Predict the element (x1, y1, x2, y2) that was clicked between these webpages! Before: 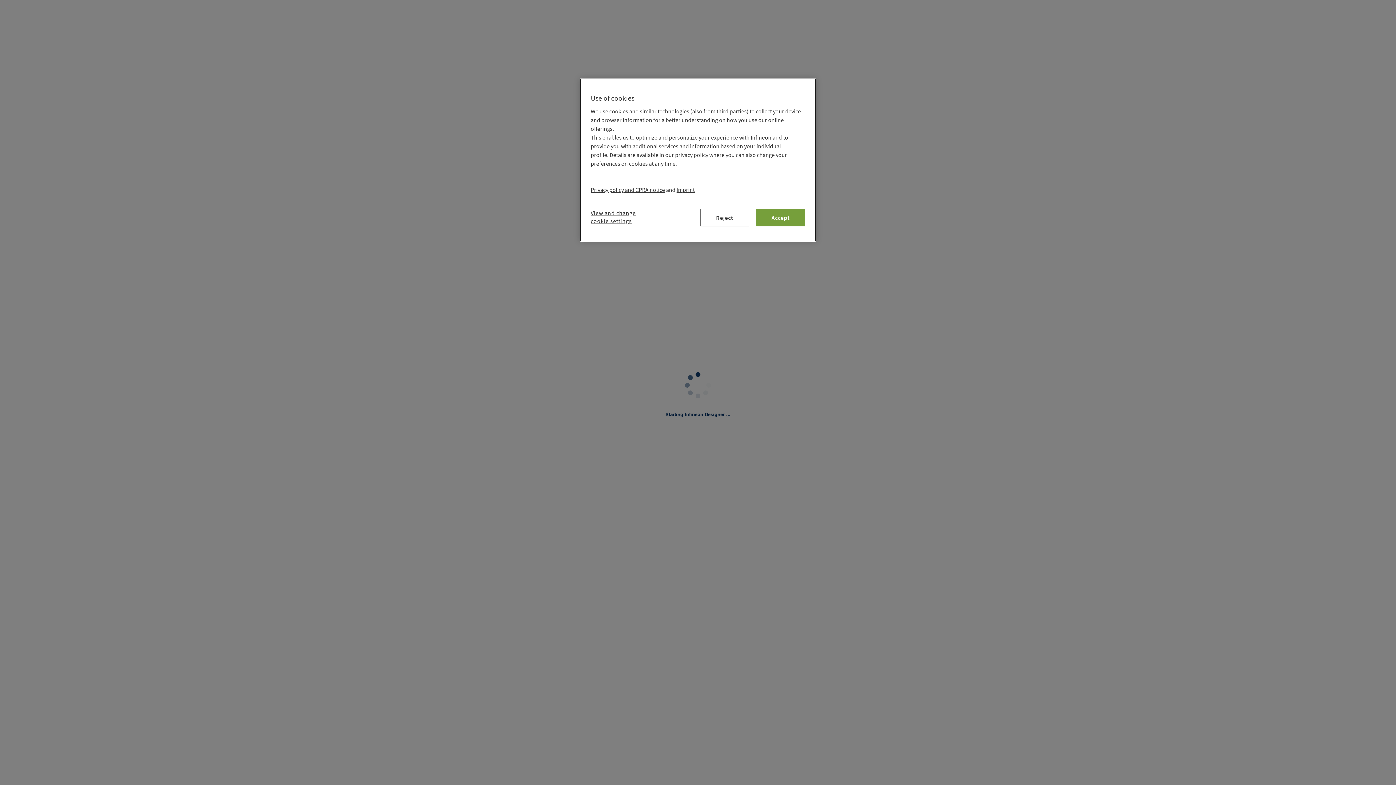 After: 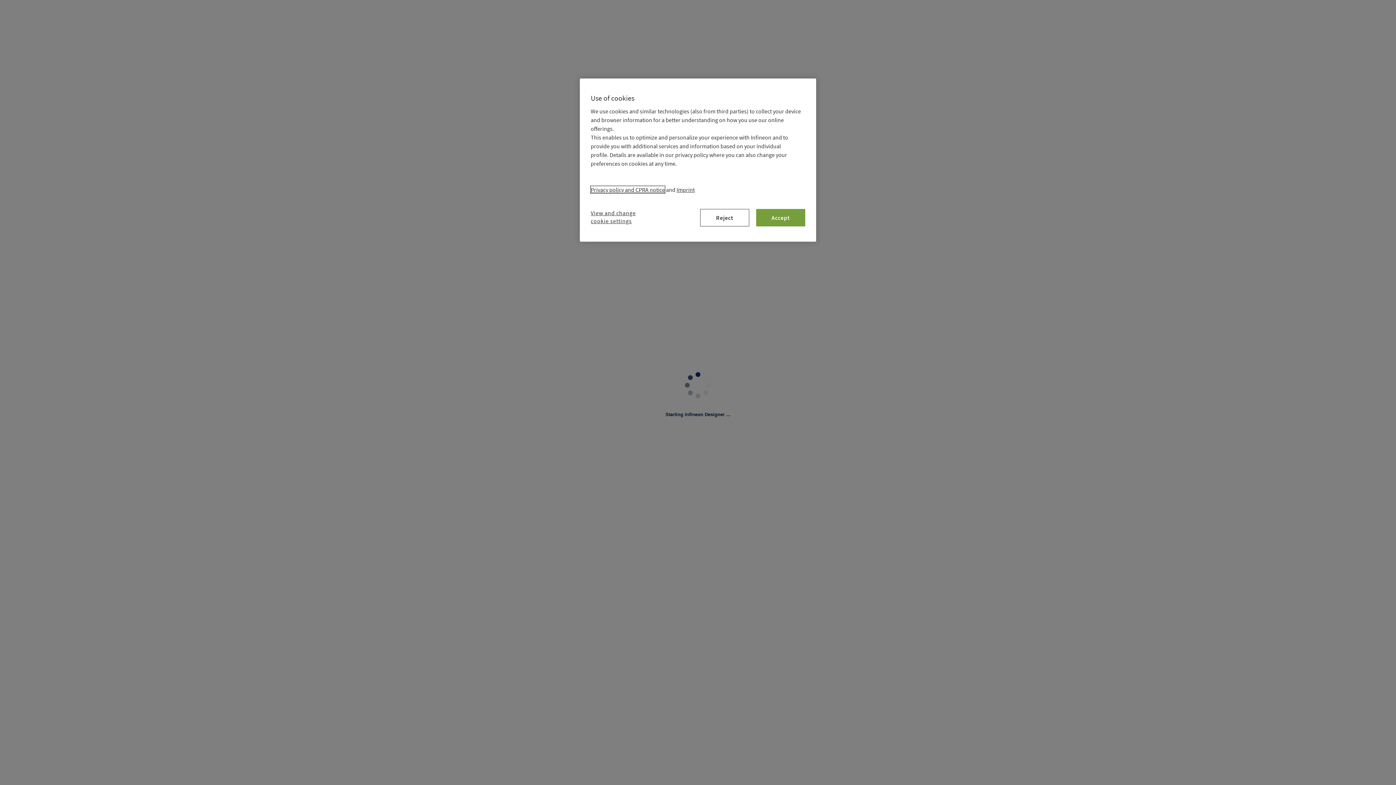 Action: label: Privacy policy and CPRA notice bbox: (590, 186, 665, 193)